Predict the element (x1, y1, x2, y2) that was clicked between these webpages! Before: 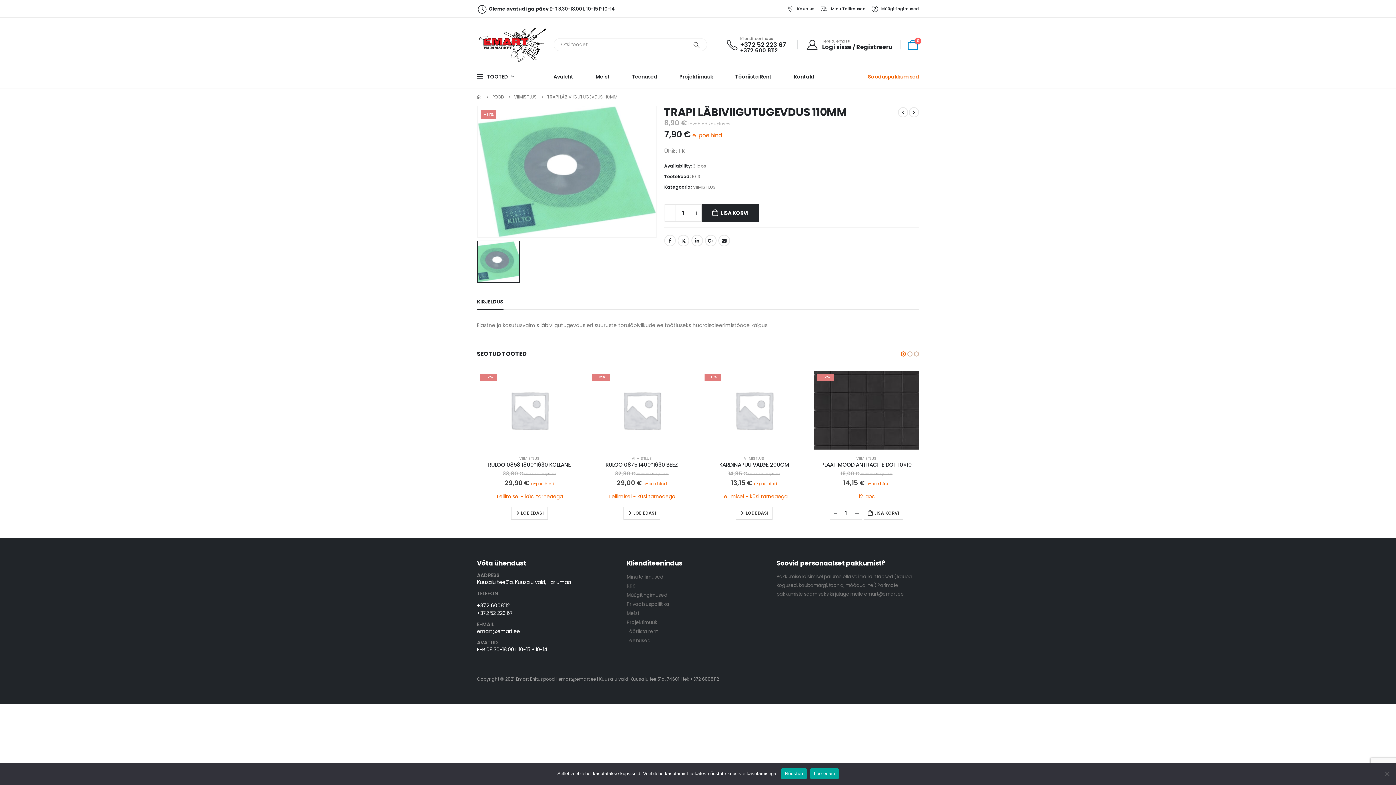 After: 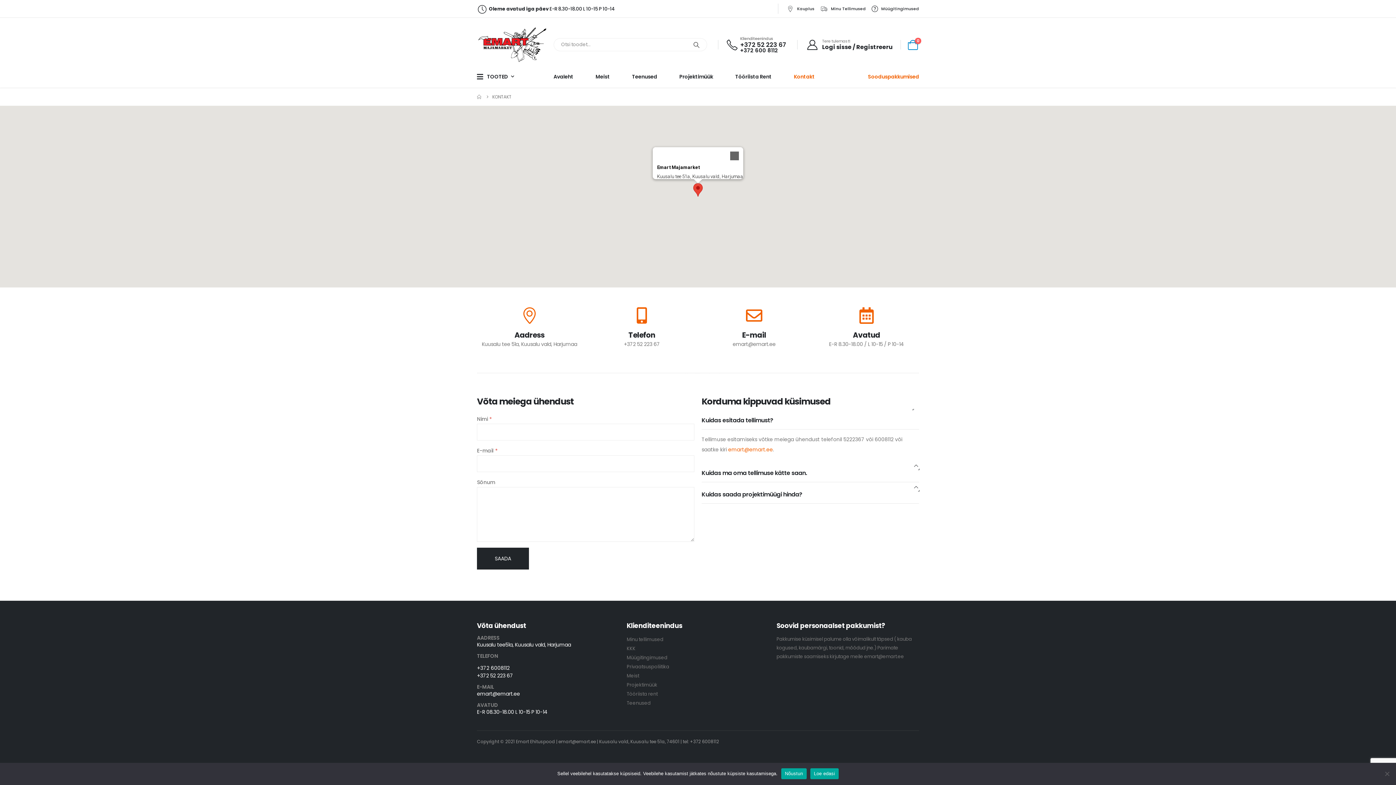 Action: label: Kauplus bbox: (783, 4, 817, 13)